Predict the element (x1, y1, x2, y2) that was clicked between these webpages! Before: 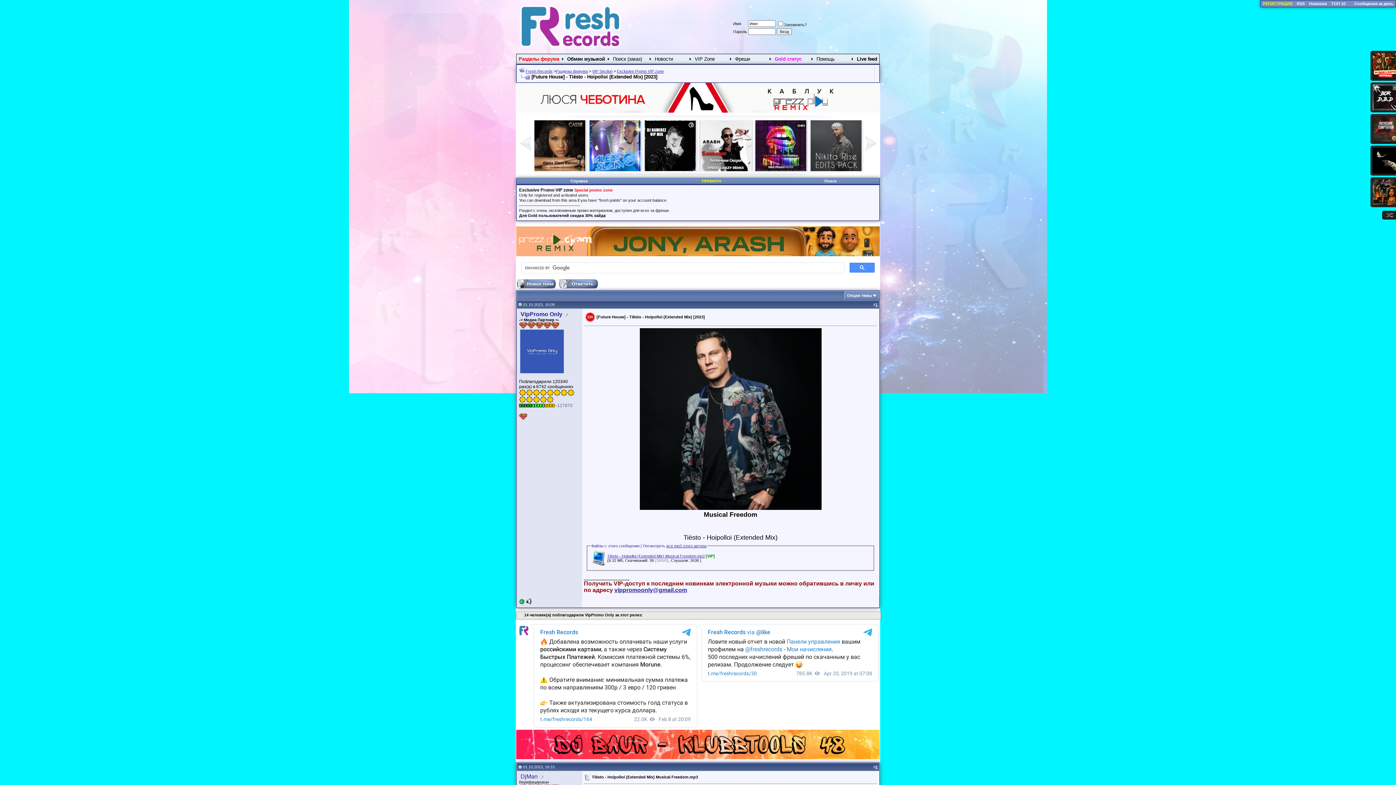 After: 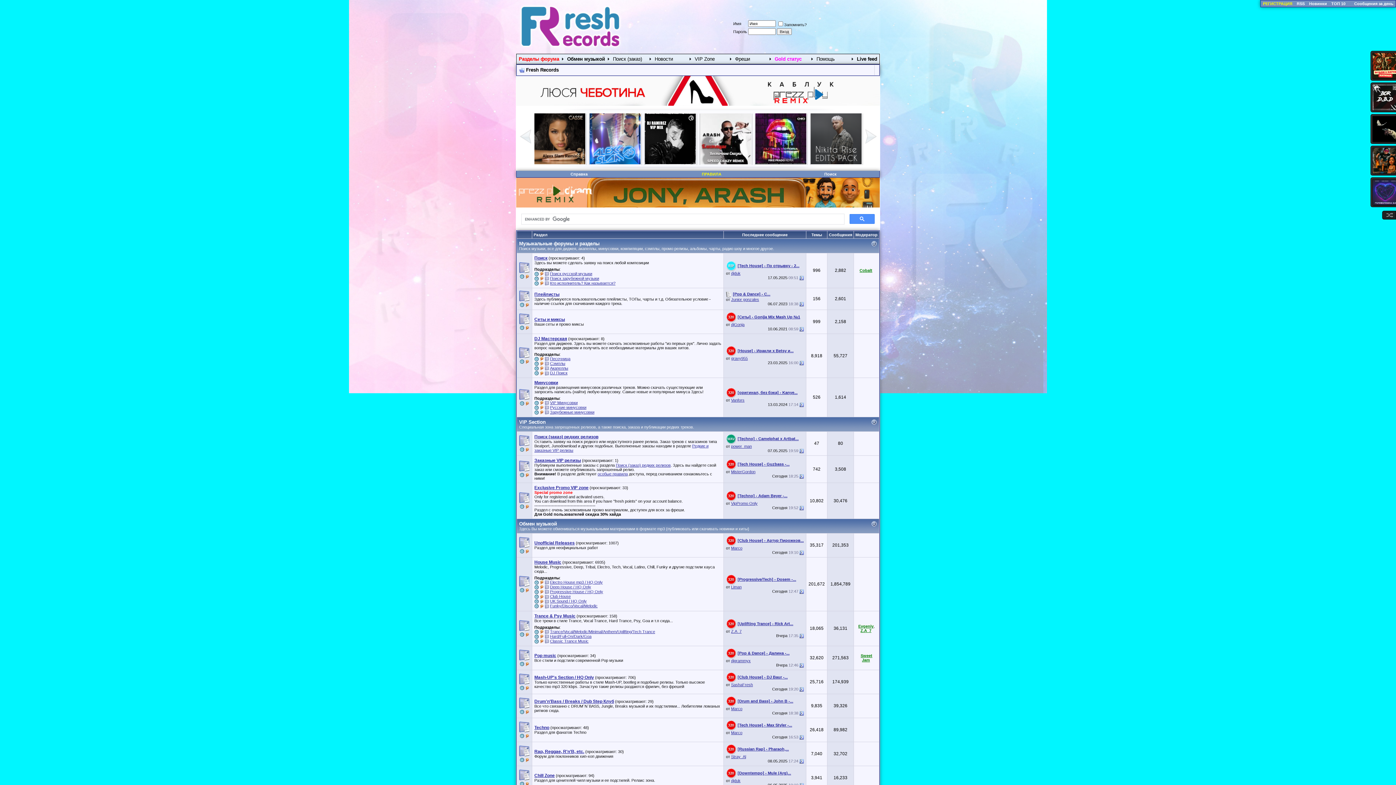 Action: label: Разделы форума	 bbox: (517, 55, 565, 62)